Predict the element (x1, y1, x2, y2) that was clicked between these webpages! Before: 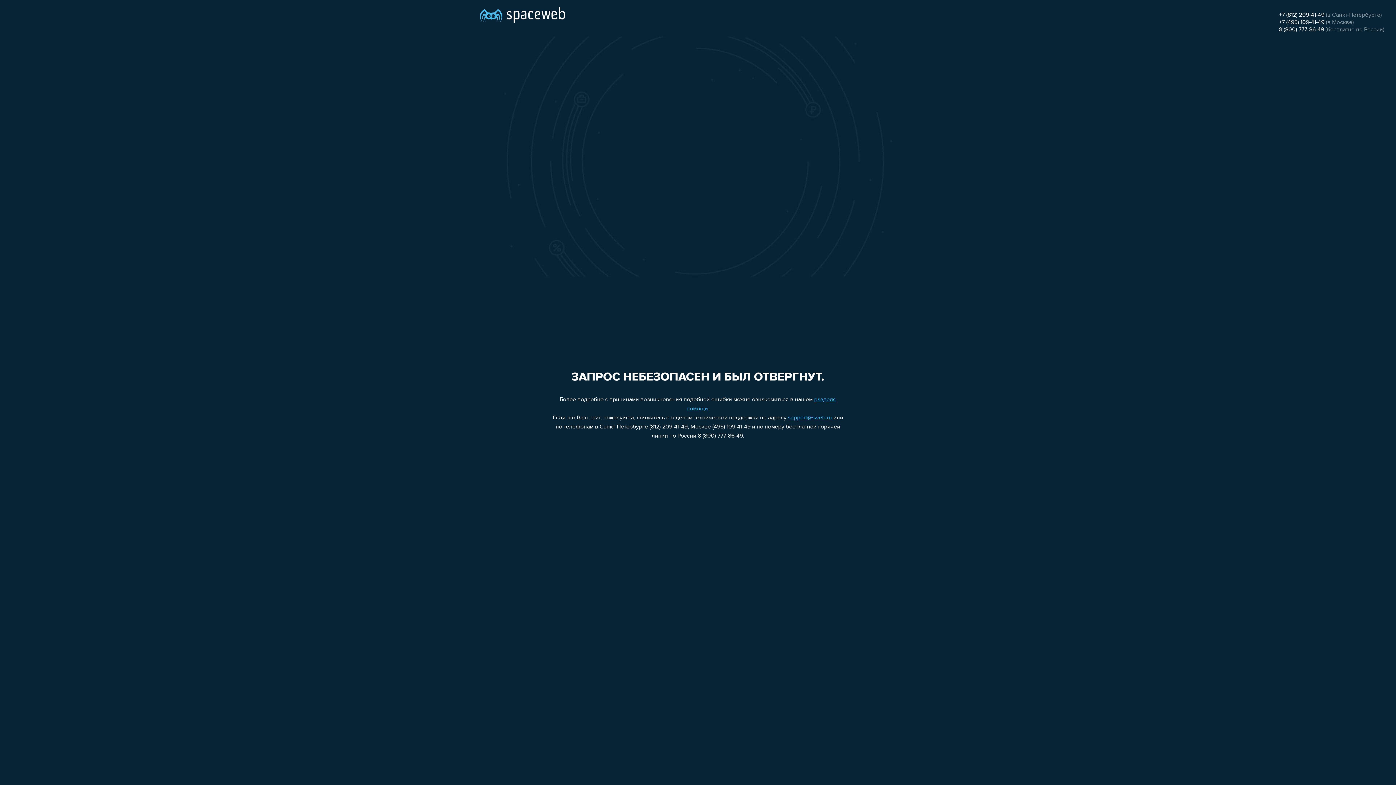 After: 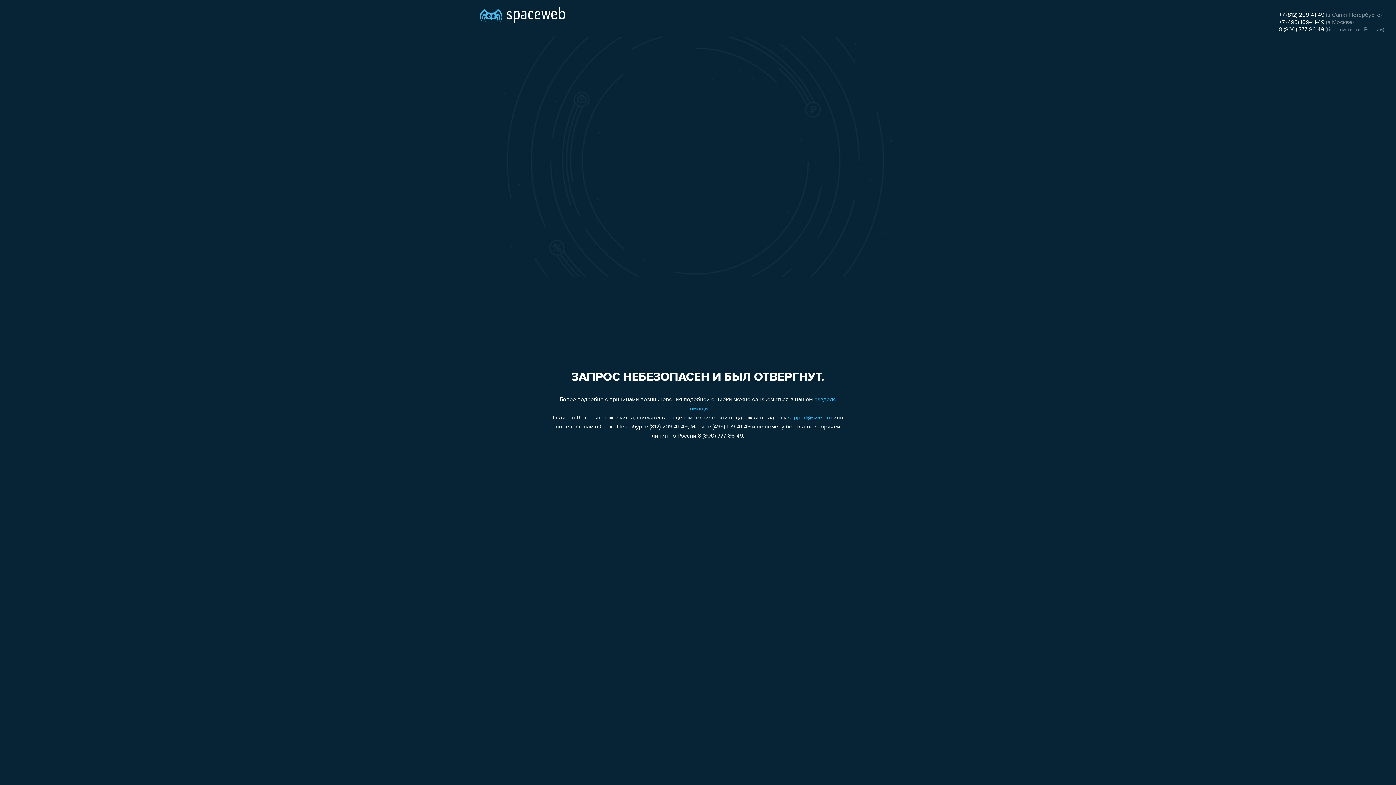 Action: label: +7 (495) 109-41-49 bbox: (1279, 19, 1324, 25)